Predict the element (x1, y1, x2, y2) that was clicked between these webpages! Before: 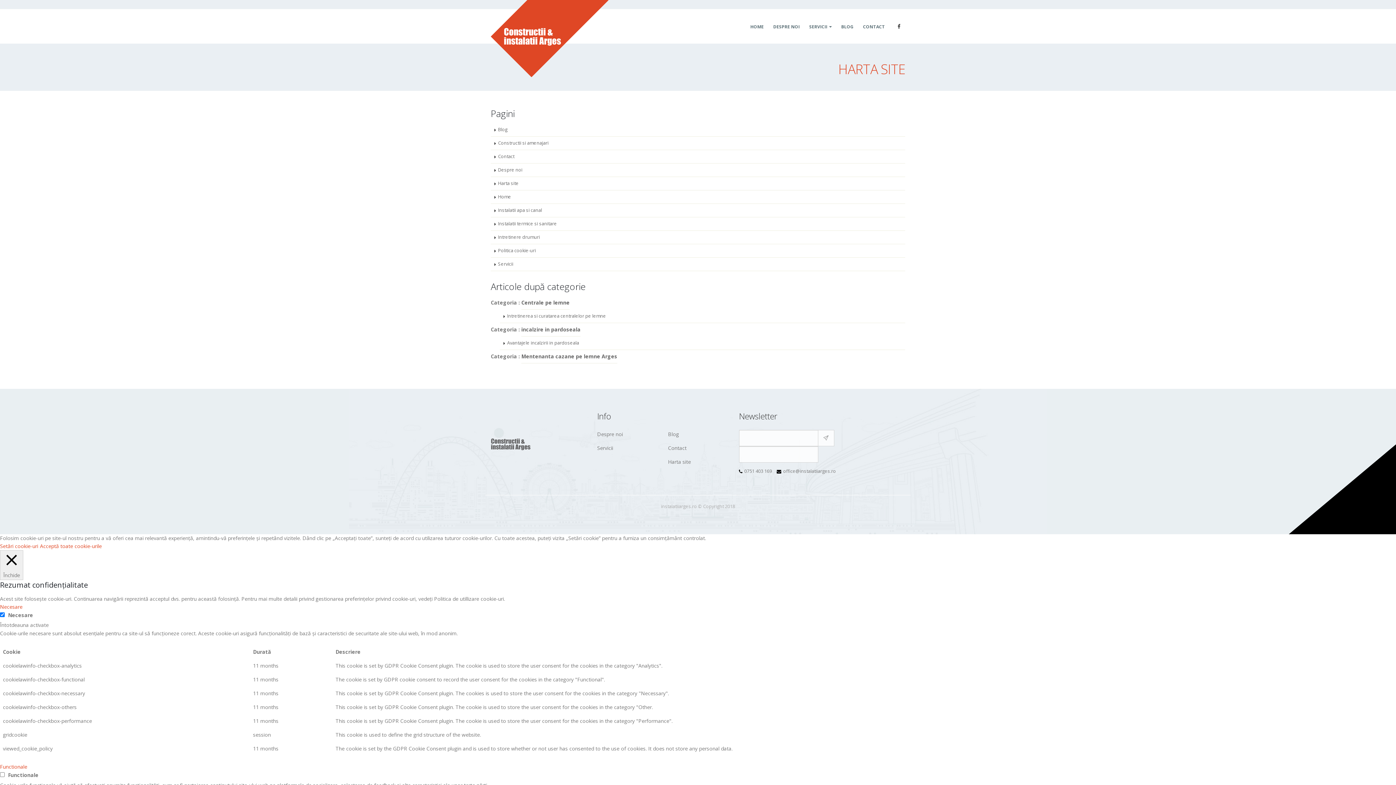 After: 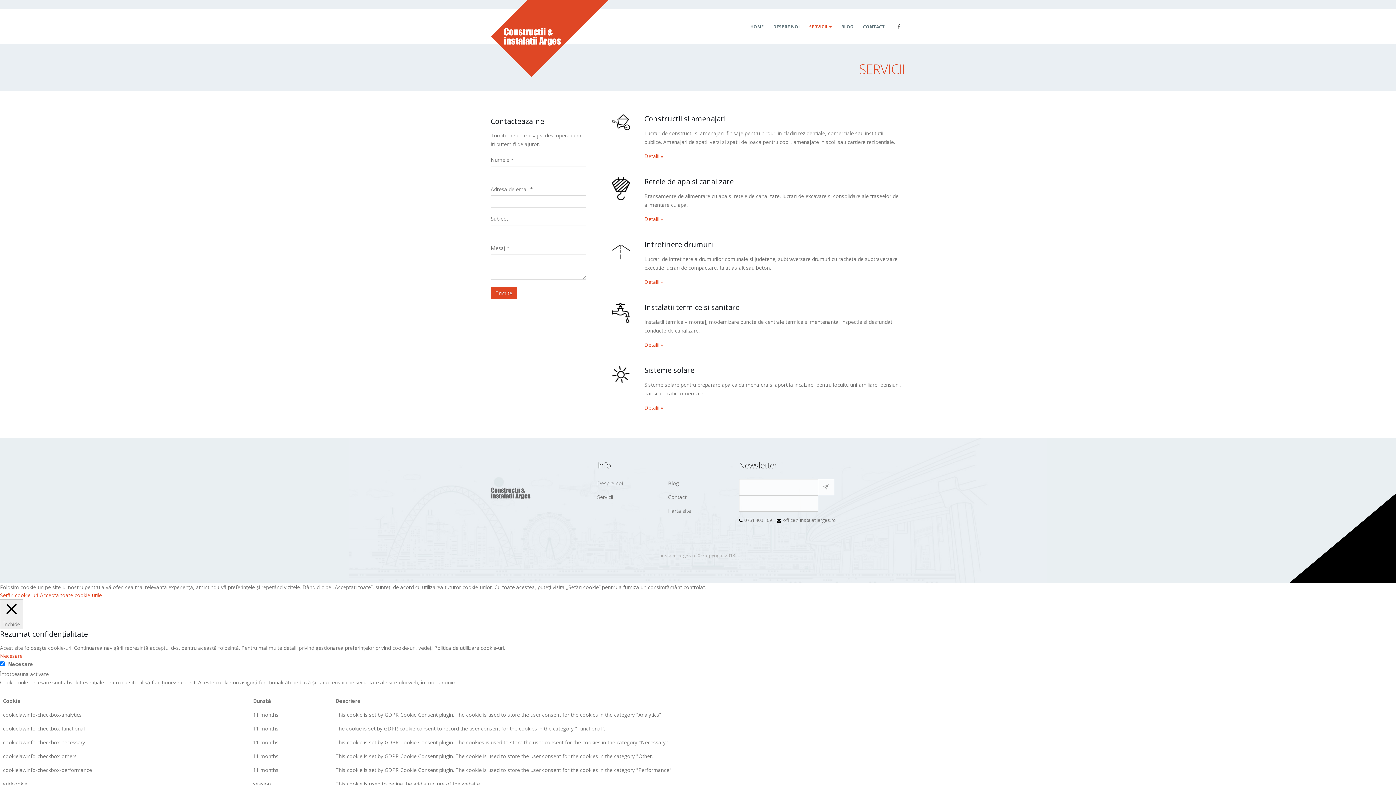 Action: label: Servicii bbox: (597, 444, 613, 451)